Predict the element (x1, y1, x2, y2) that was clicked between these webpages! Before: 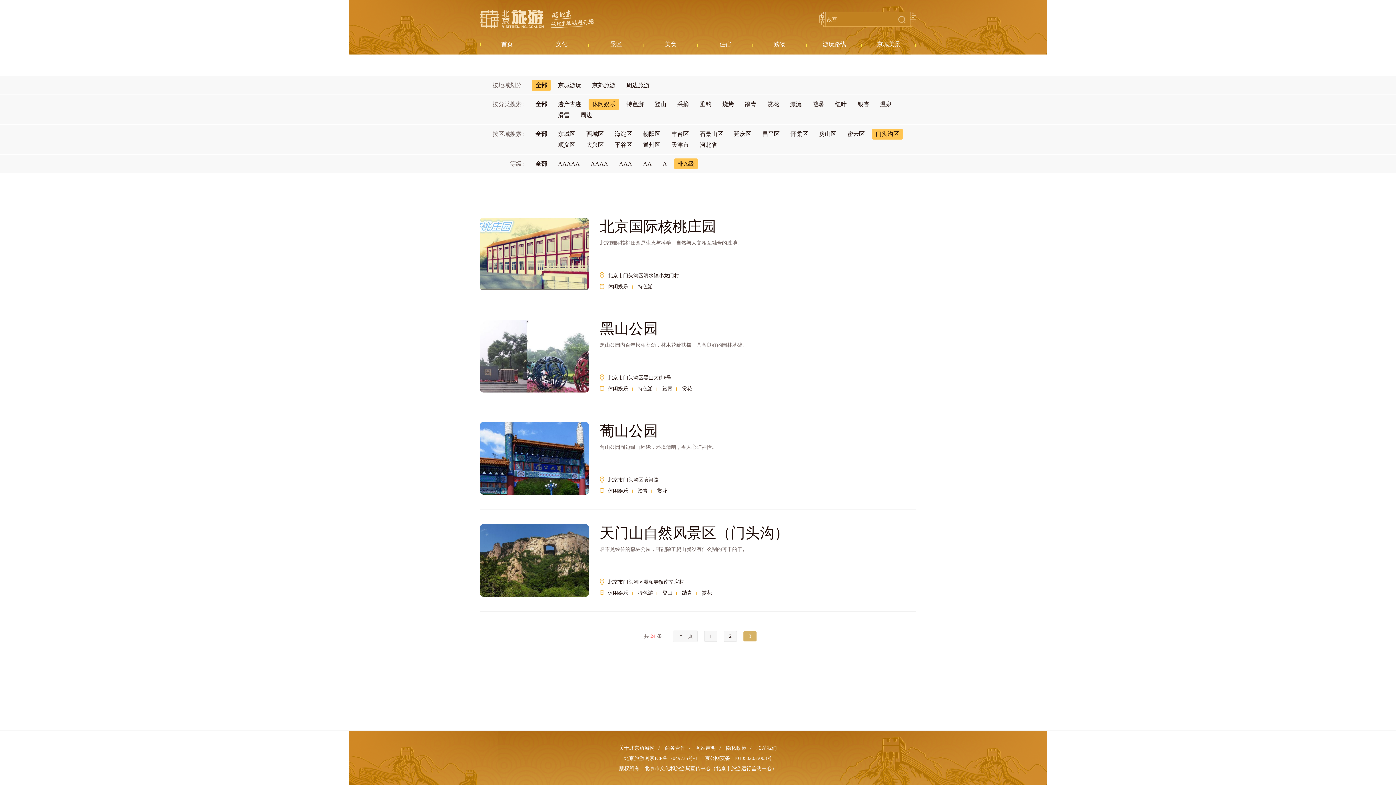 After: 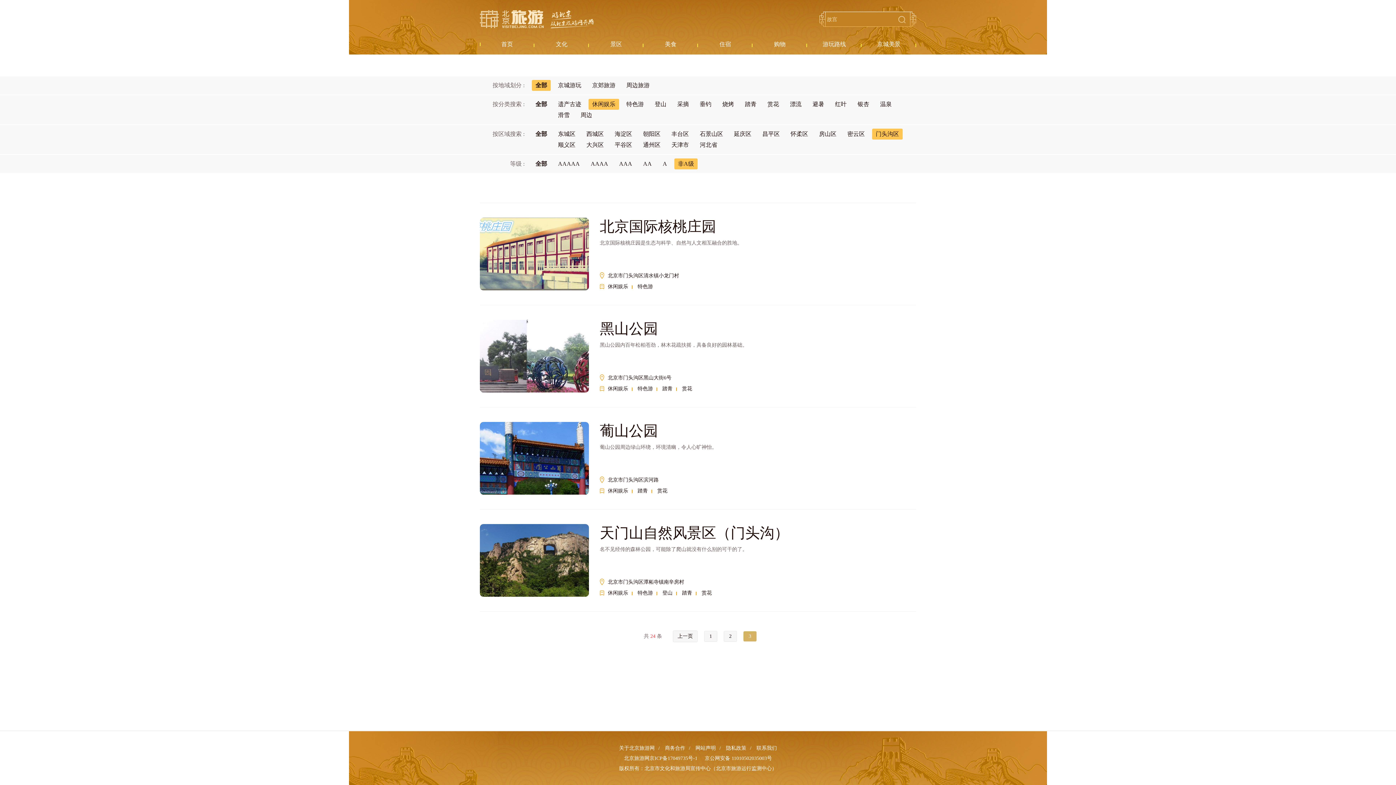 Action: label: 网站声明 bbox: (695, 745, 716, 751)